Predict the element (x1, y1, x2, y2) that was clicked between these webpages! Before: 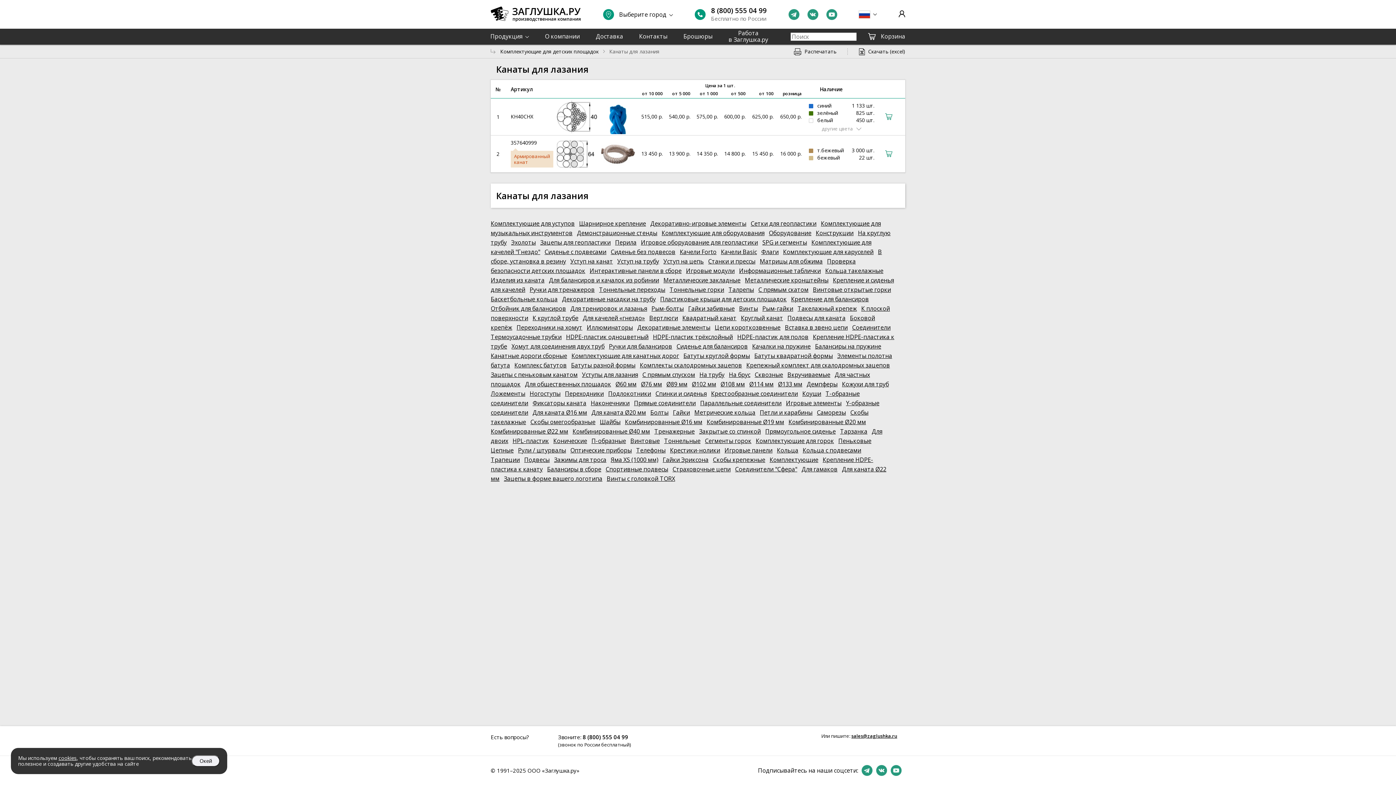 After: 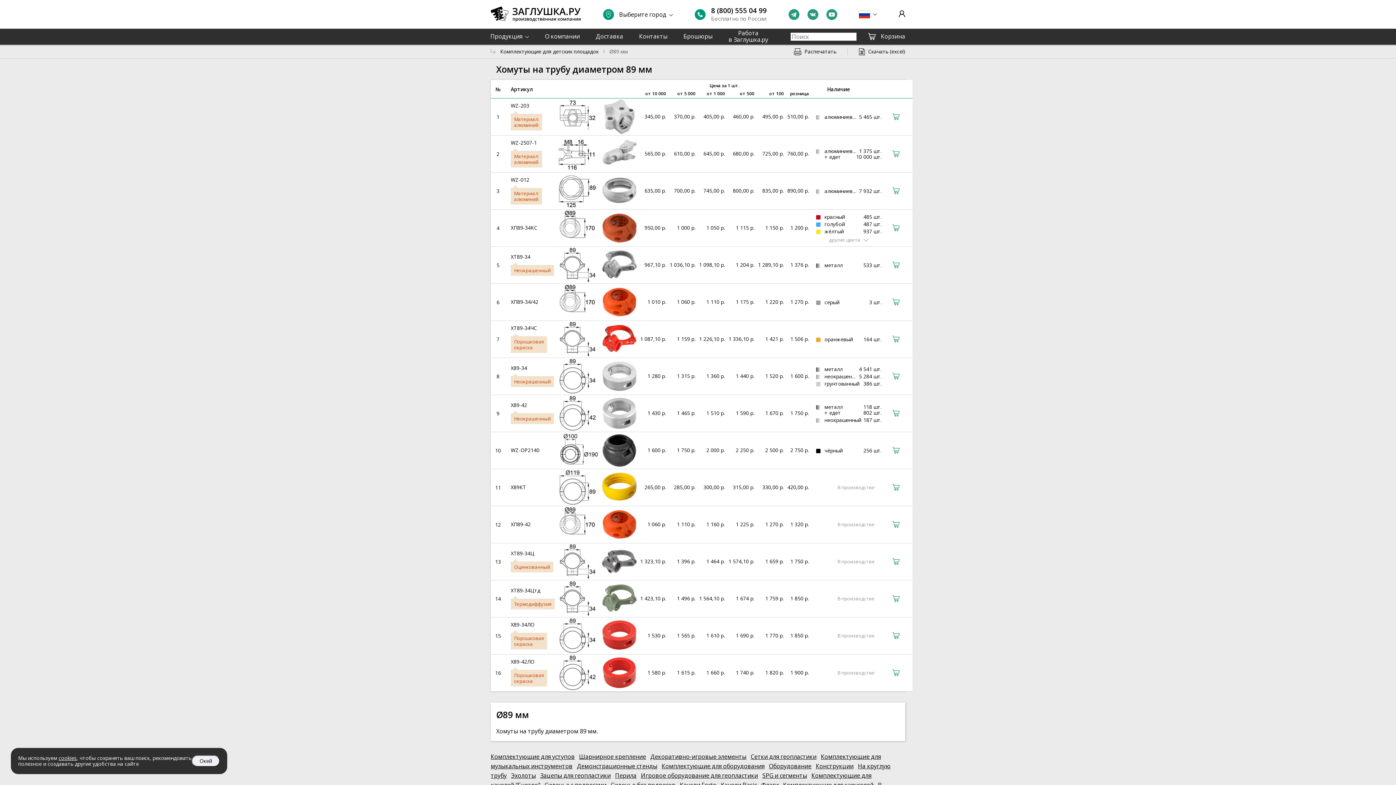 Action: bbox: (666, 380, 687, 388) label: Ø89 мм